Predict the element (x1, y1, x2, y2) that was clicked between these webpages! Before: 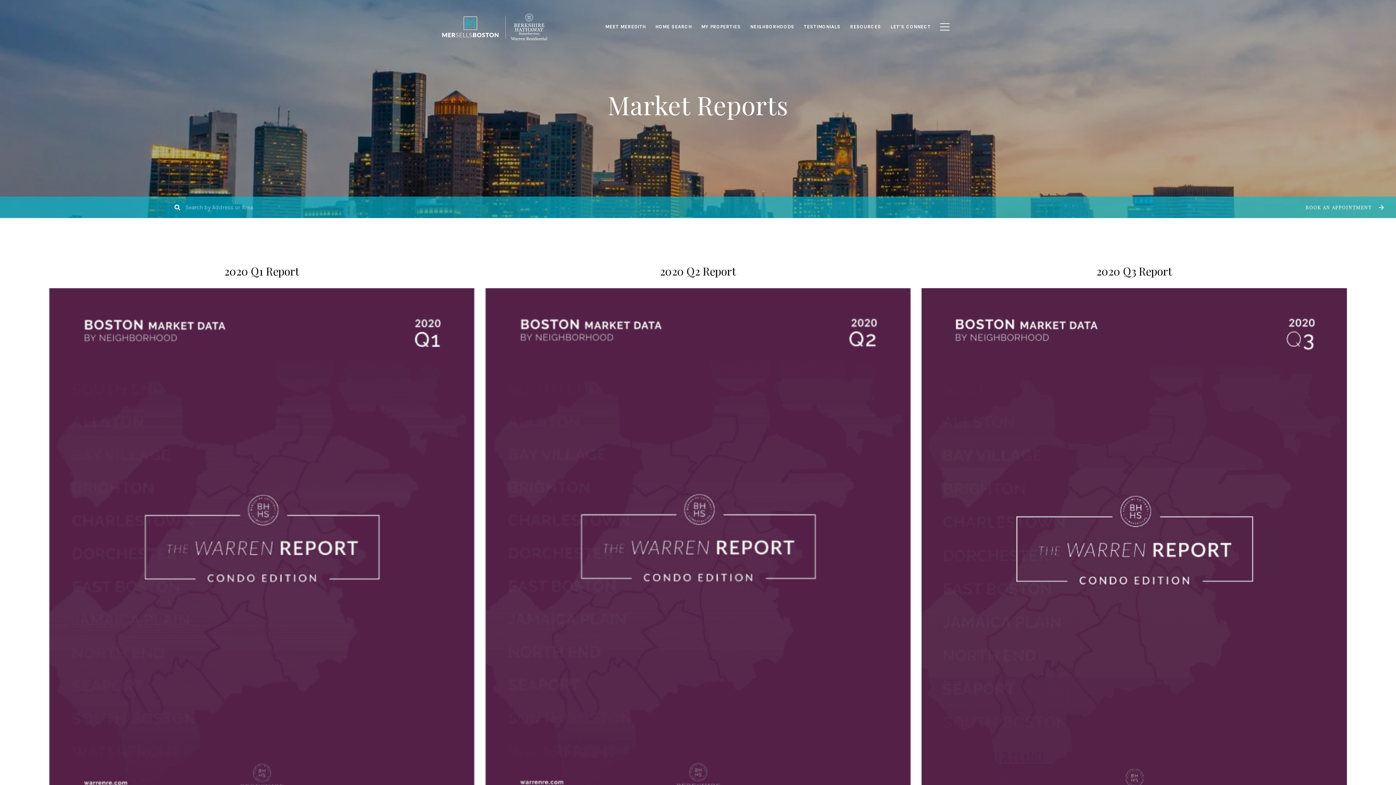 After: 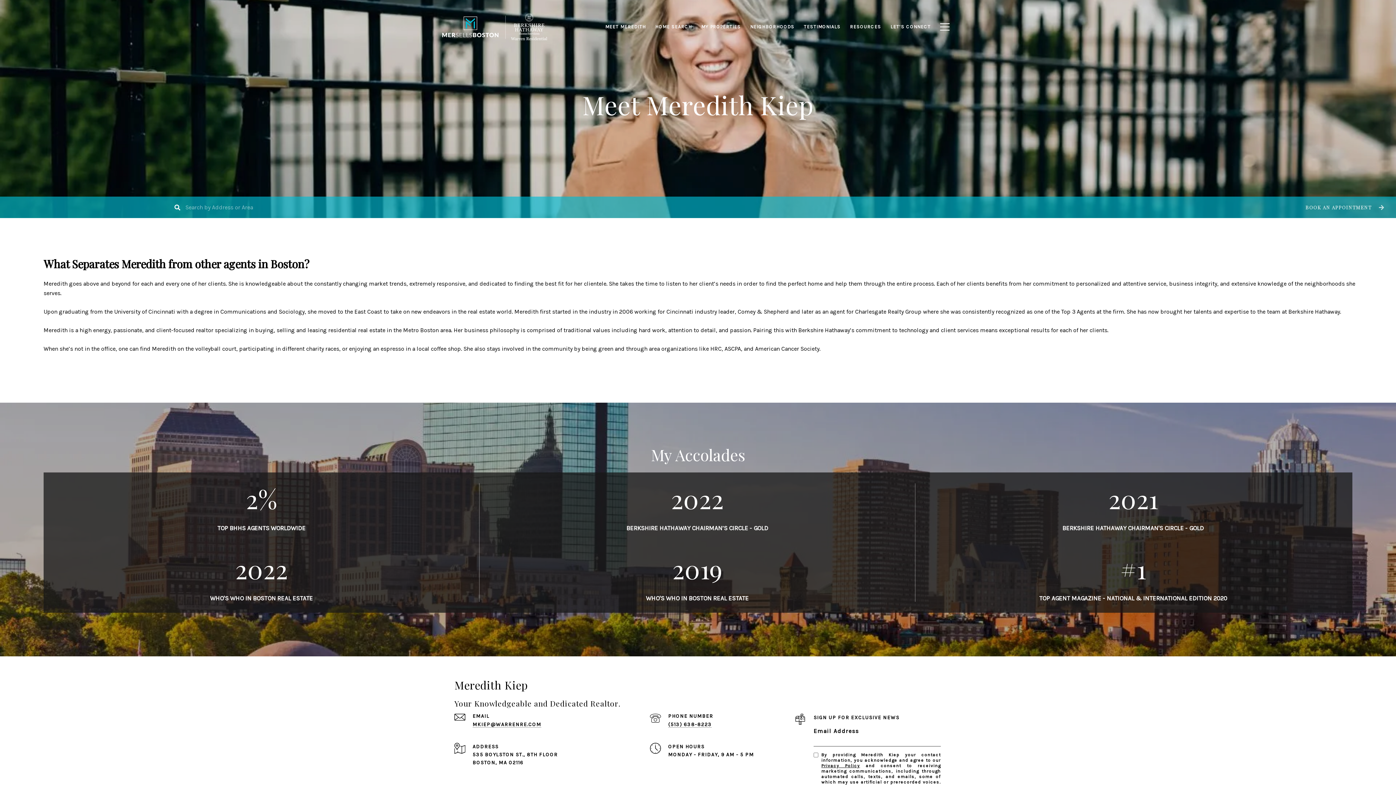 Action: label: MEET MEREDITH bbox: (600, 19, 650, 33)